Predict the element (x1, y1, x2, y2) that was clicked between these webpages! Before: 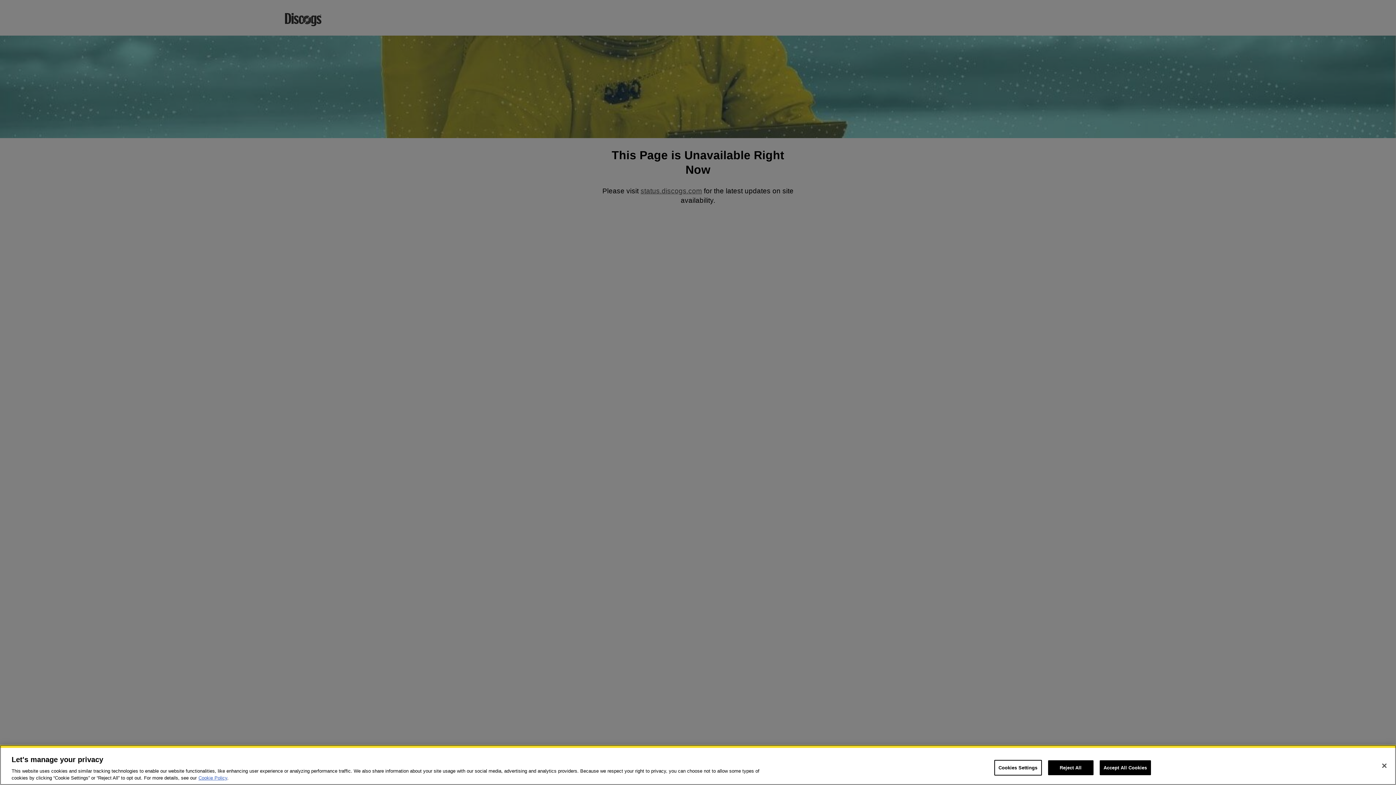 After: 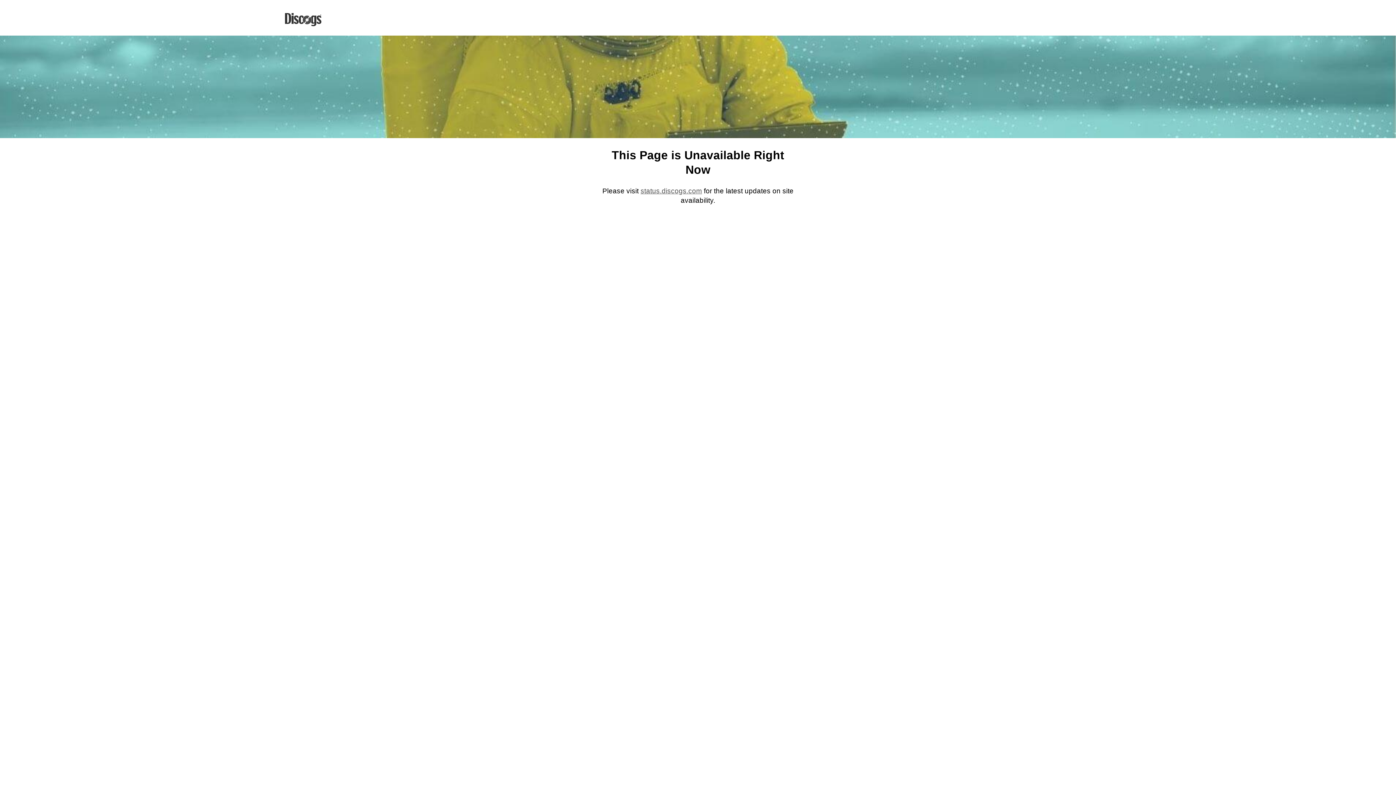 Action: bbox: (1099, 760, 1151, 775) label: Accept All Cookies